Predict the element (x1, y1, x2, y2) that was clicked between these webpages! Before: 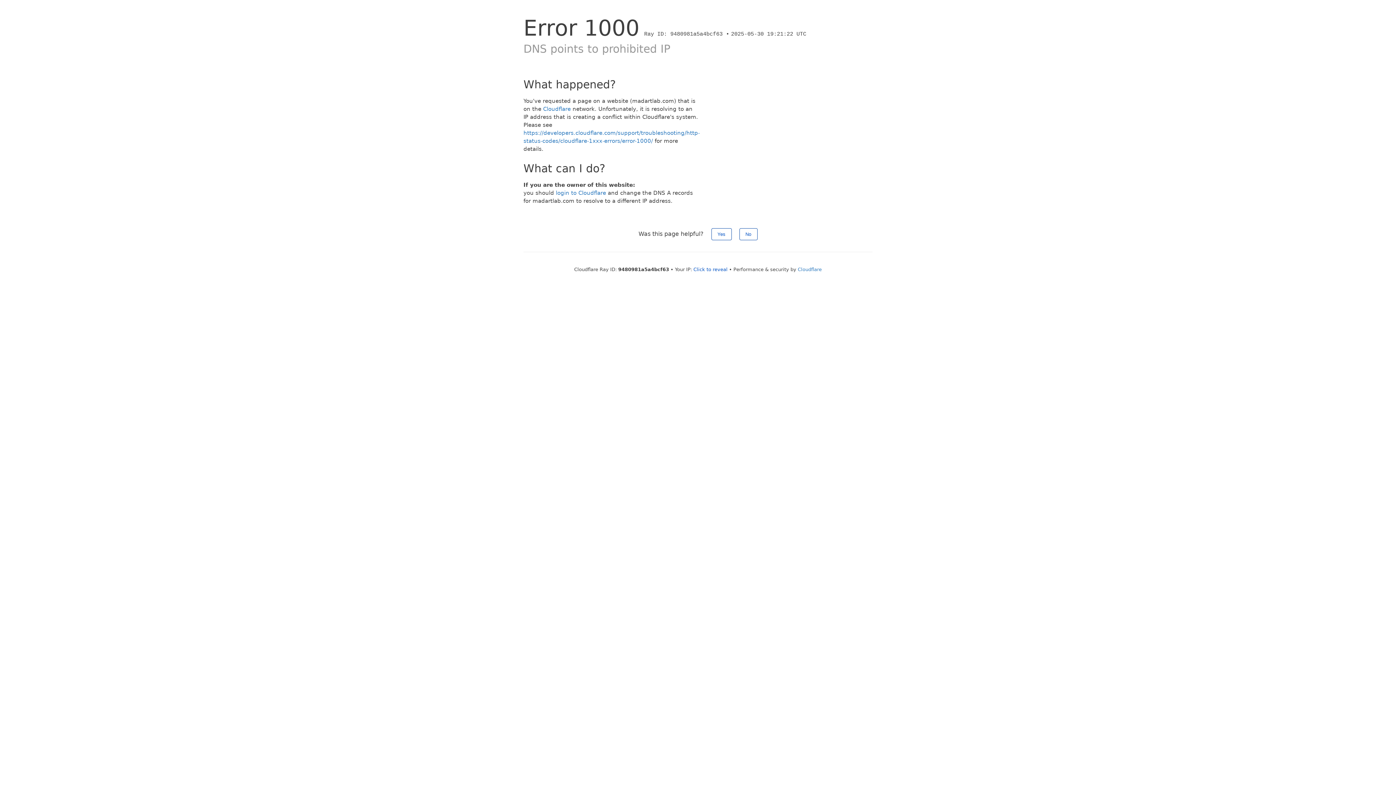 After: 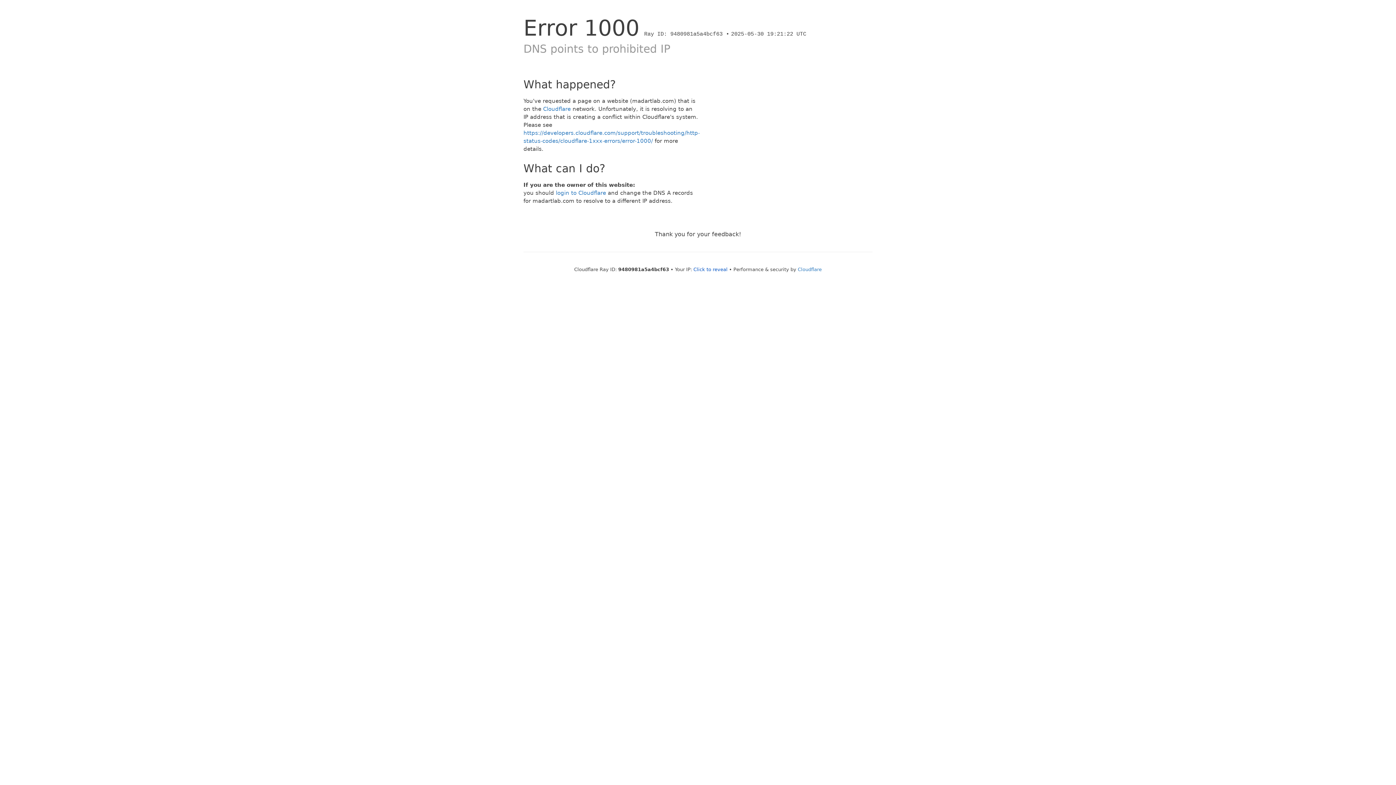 Action: label: No bbox: (739, 228, 757, 240)